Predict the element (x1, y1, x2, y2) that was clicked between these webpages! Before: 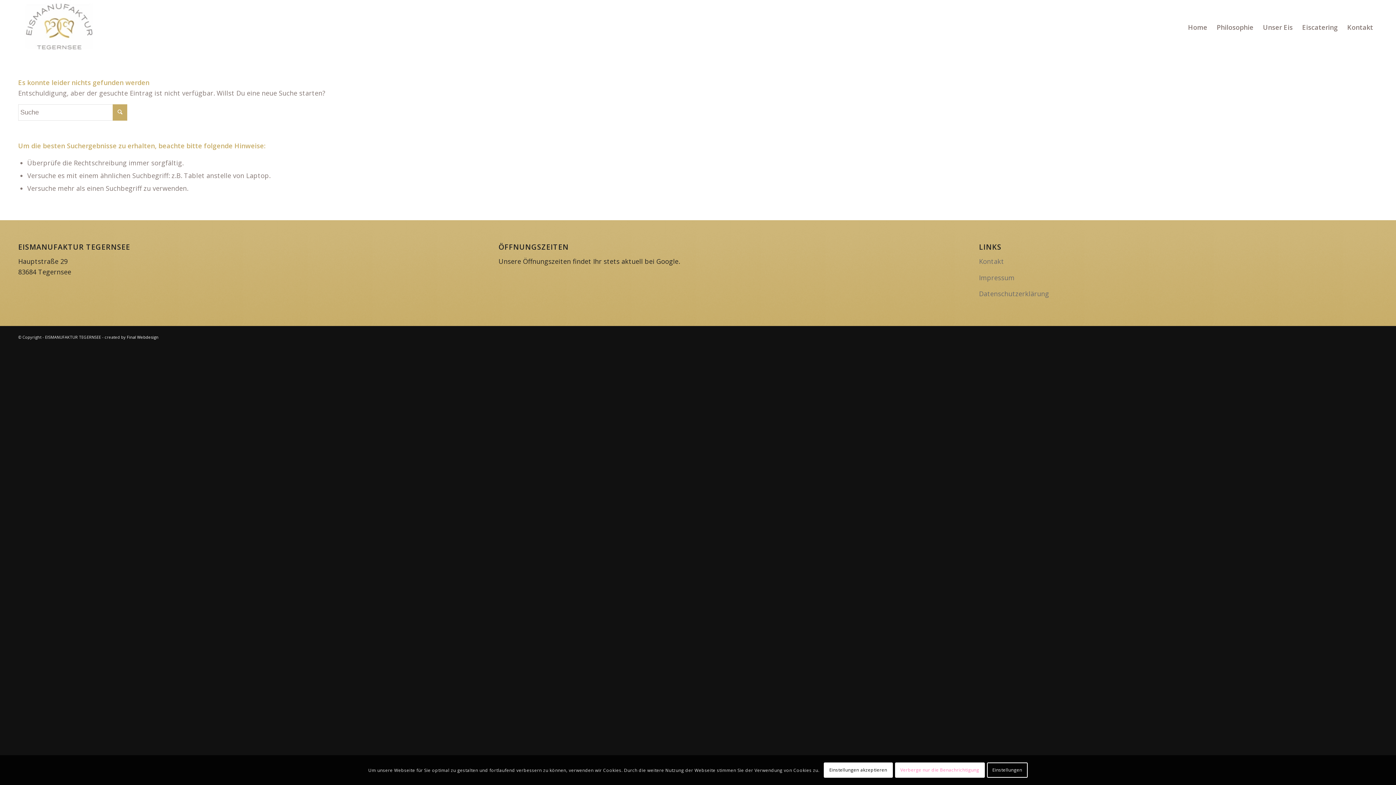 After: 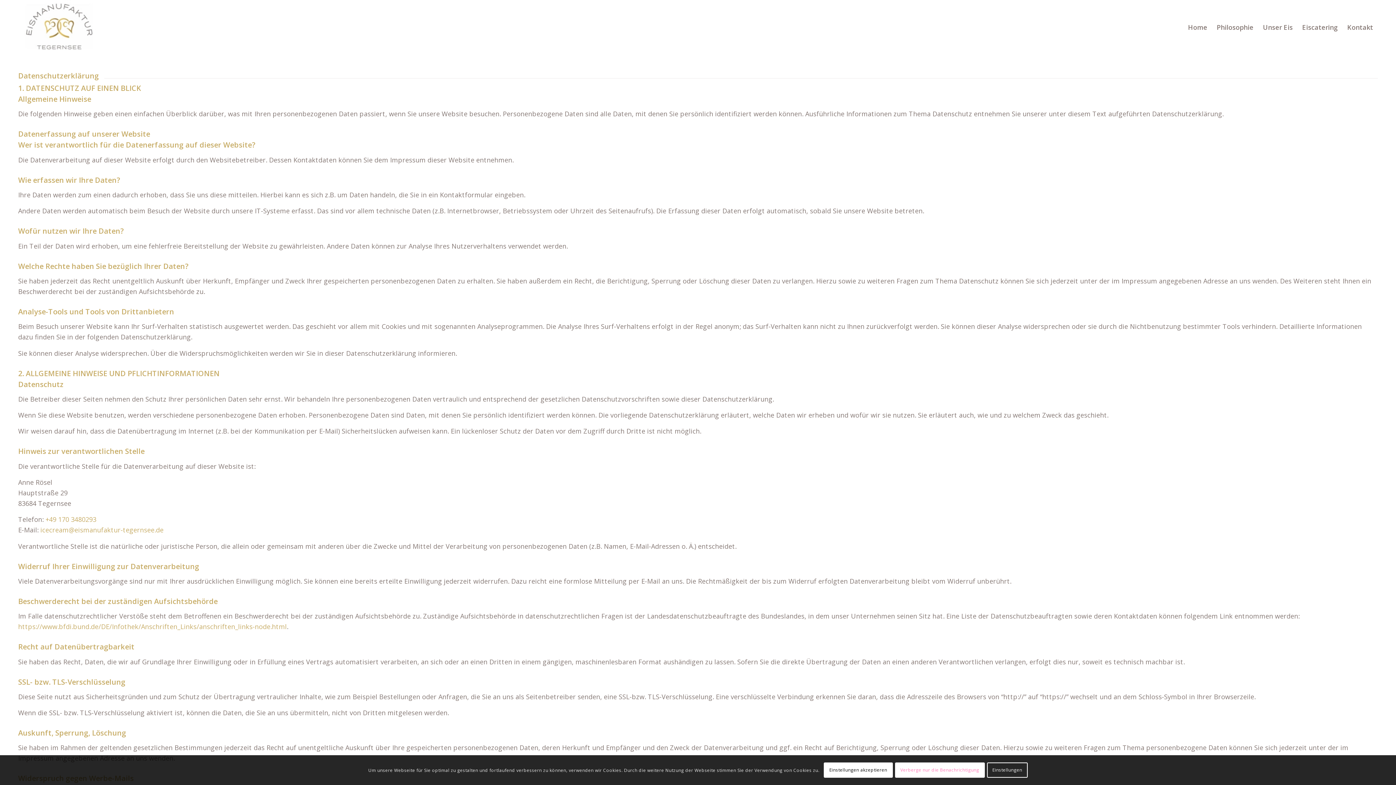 Action: label: Datenschutzerklärung bbox: (979, 289, 1049, 298)